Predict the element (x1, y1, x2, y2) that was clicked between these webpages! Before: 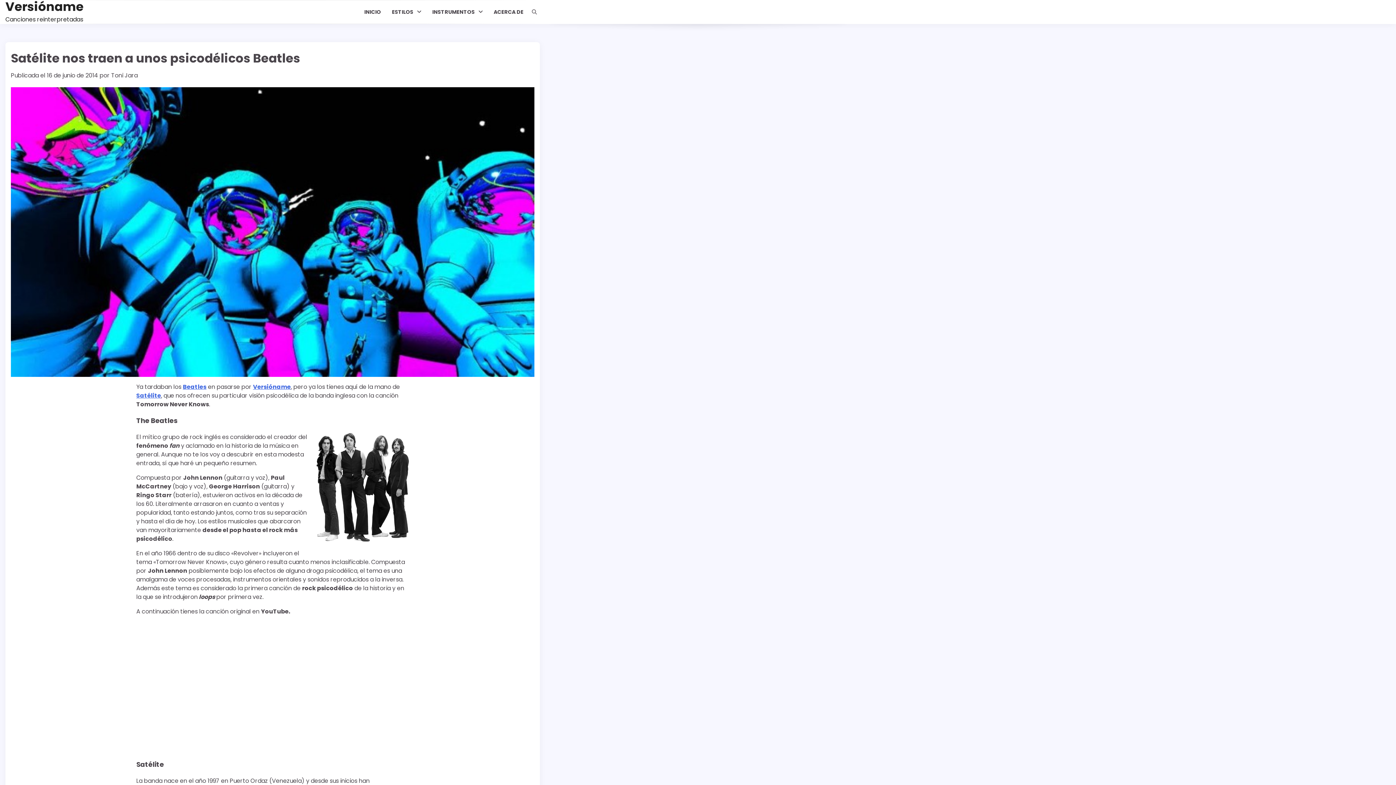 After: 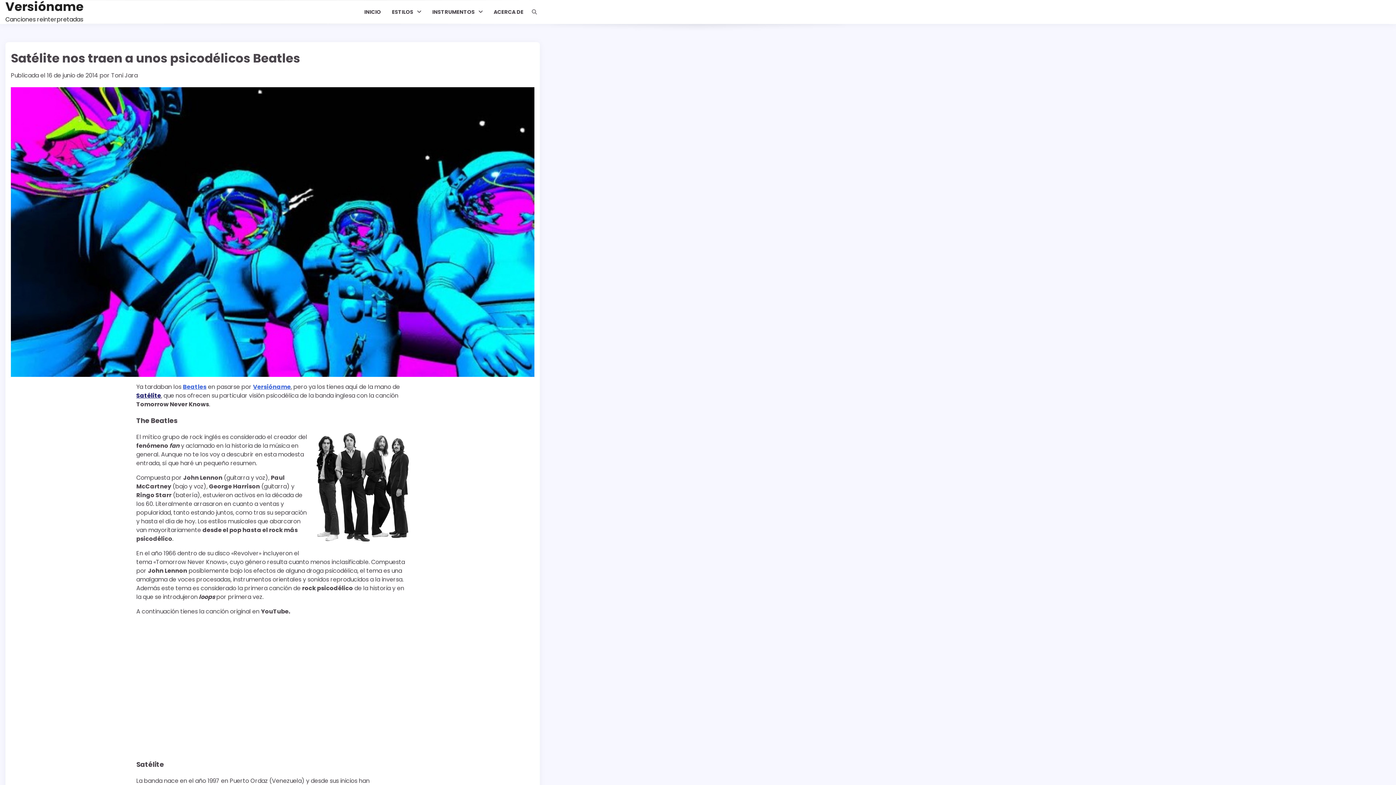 Action: label: Satélite bbox: (136, 391, 161, 400)